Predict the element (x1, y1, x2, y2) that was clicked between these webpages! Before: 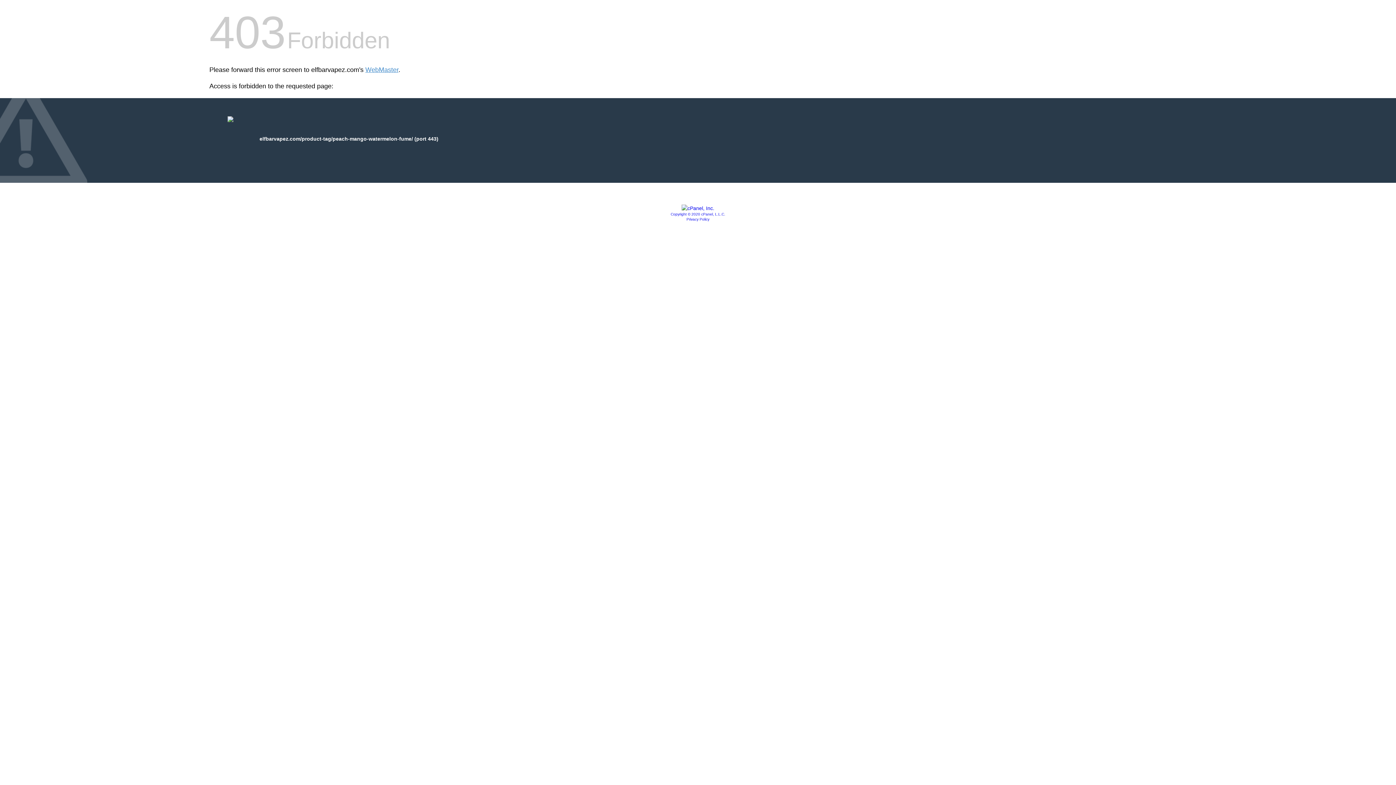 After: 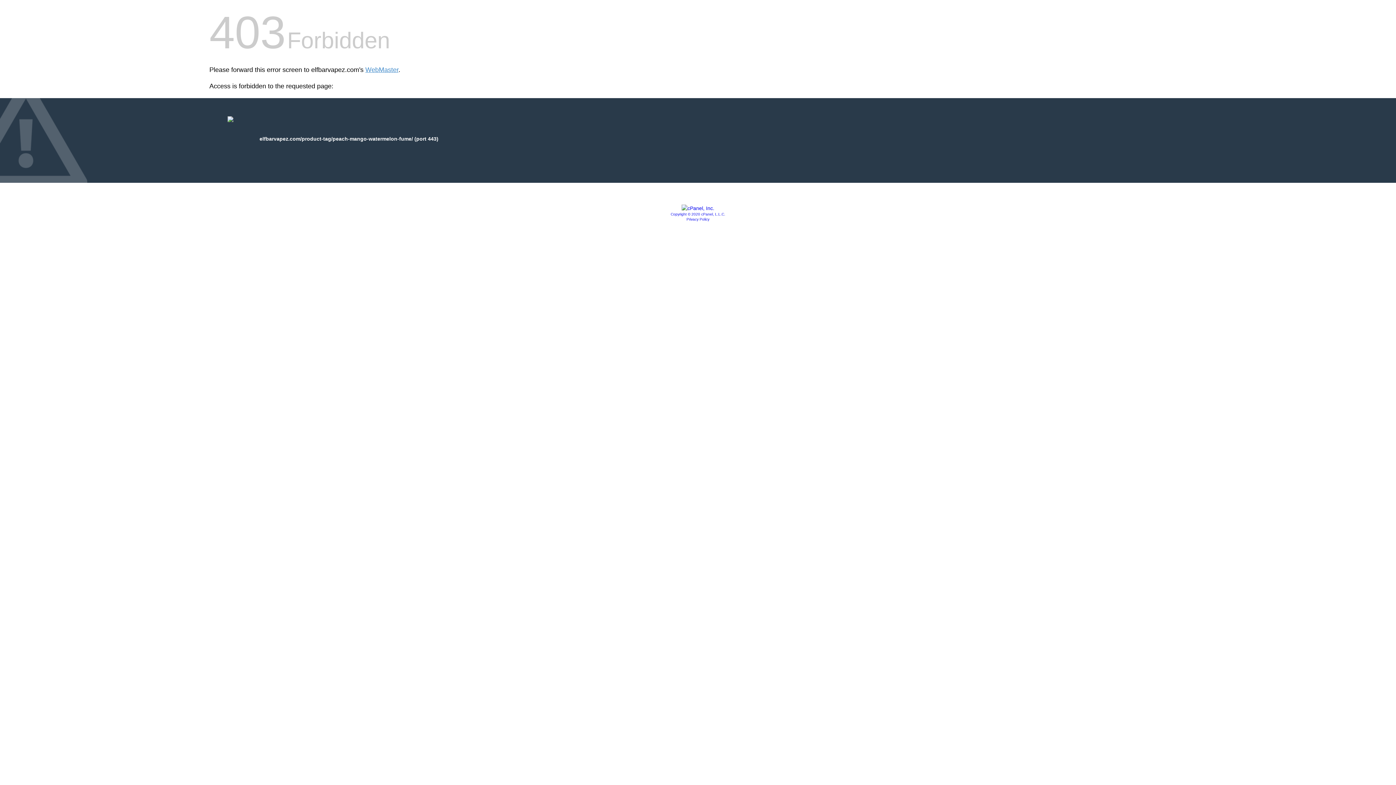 Action: bbox: (681, 205, 714, 211)